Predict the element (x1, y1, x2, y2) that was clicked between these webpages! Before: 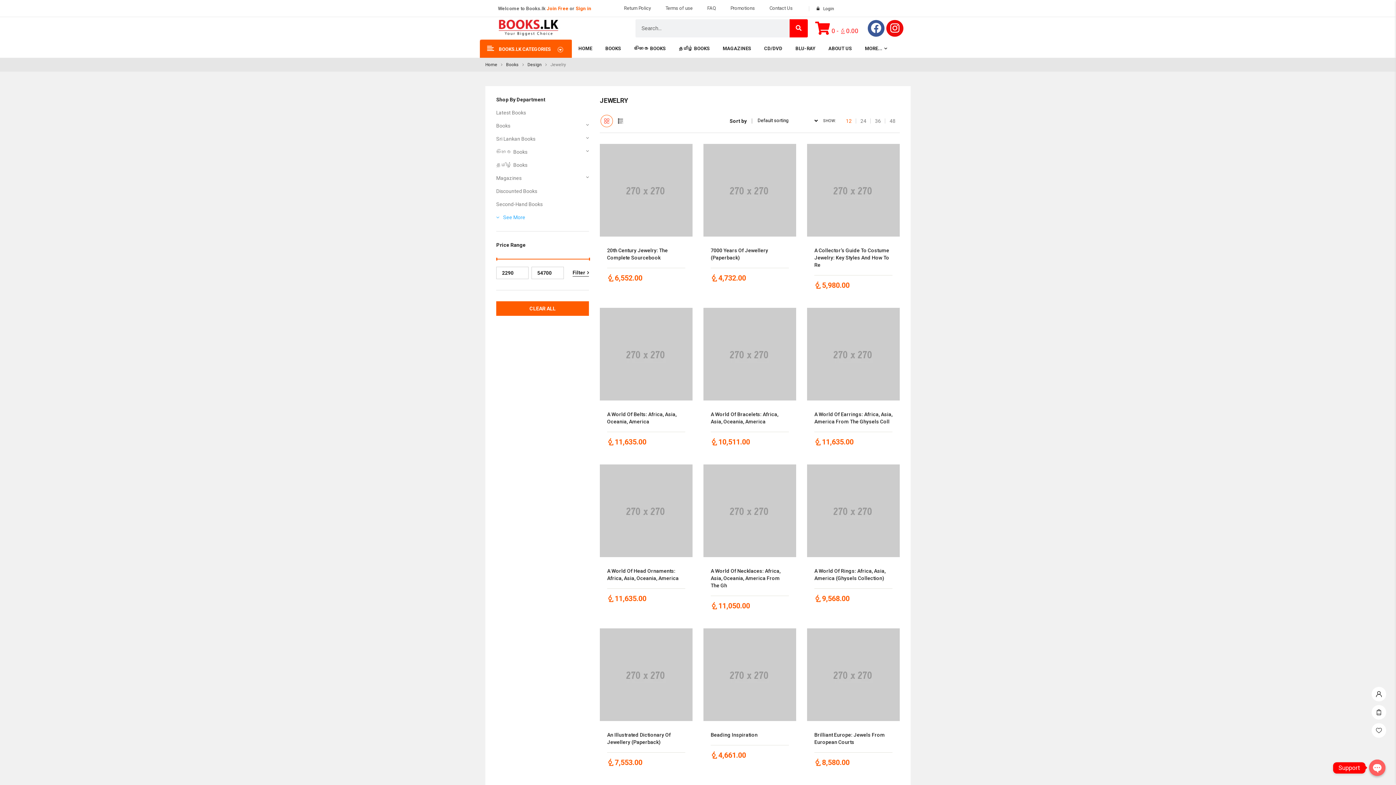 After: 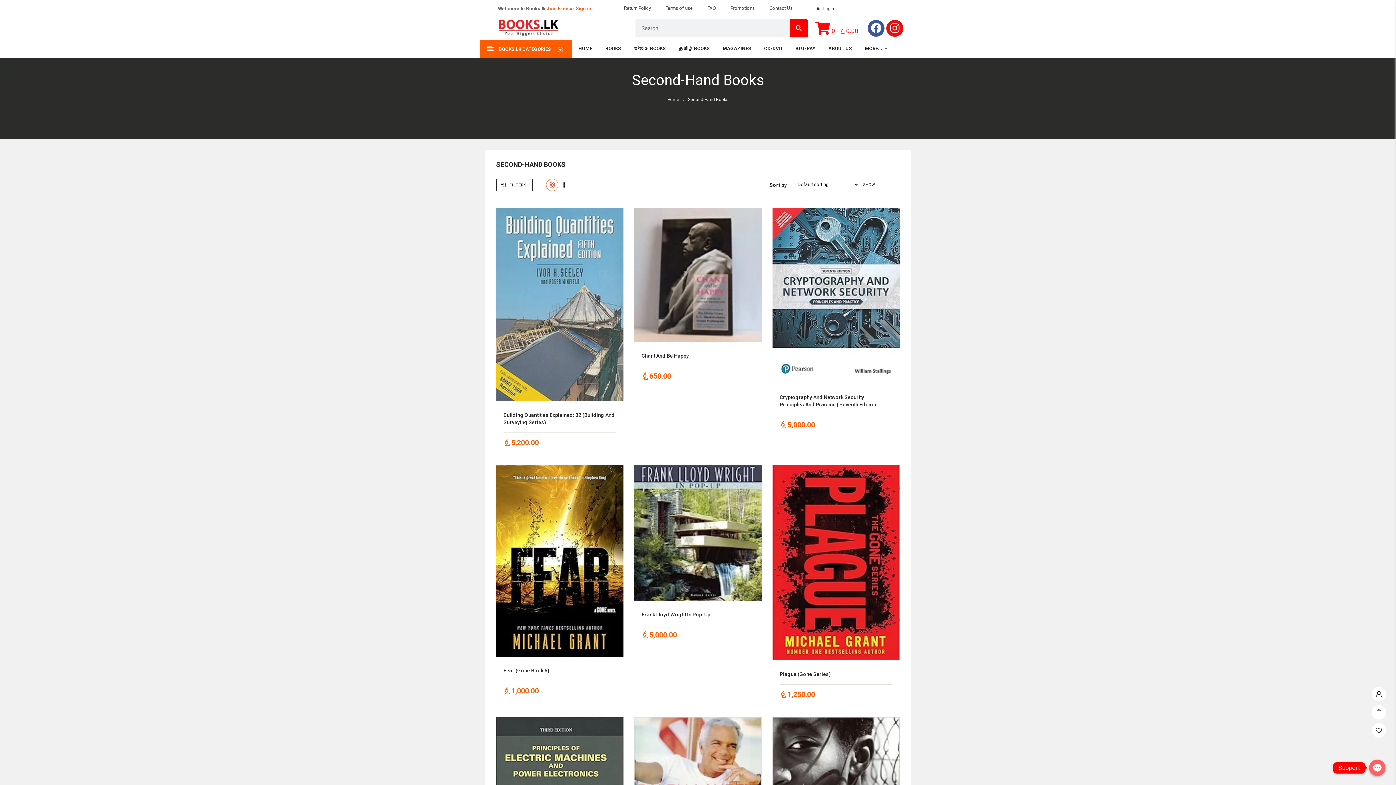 Action: label: Second-Hand Books bbox: (496, 201, 542, 207)